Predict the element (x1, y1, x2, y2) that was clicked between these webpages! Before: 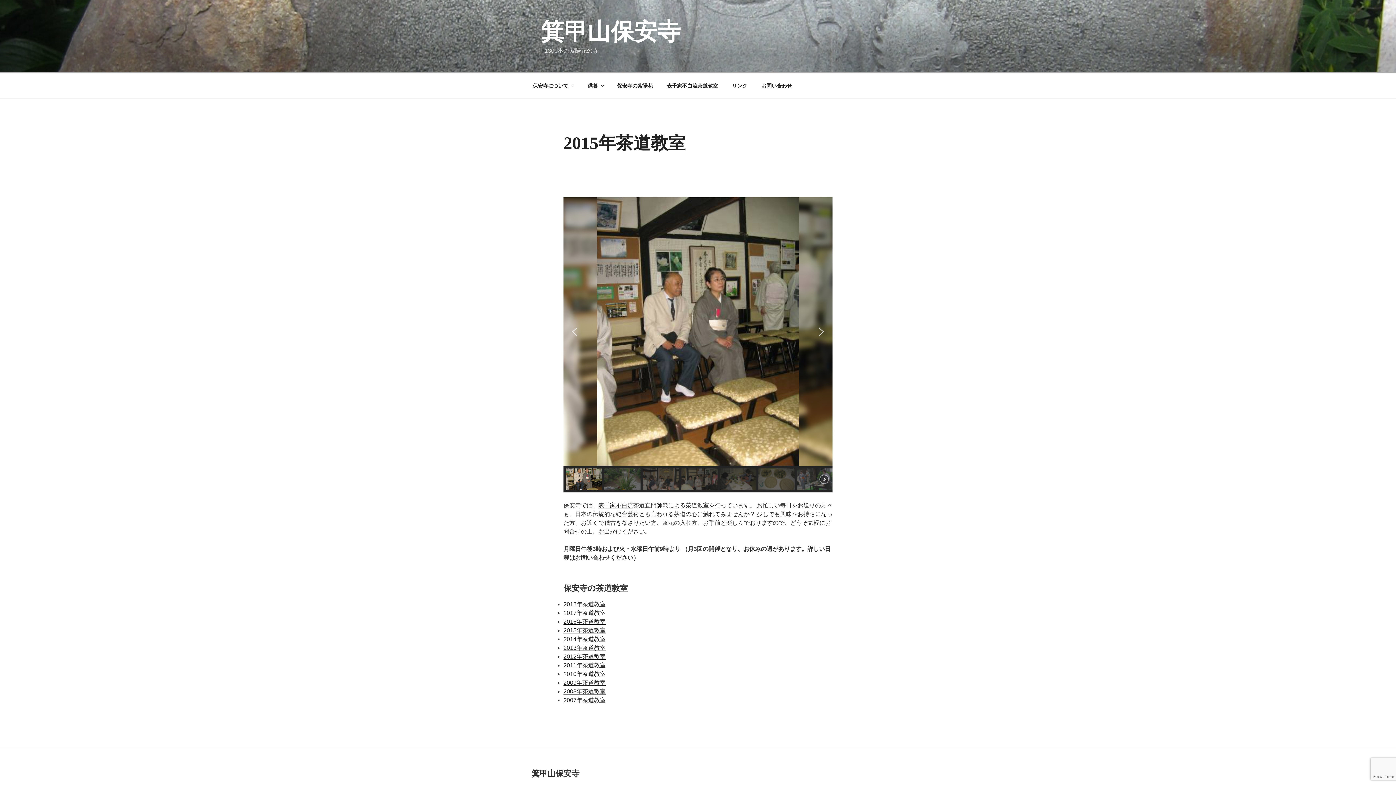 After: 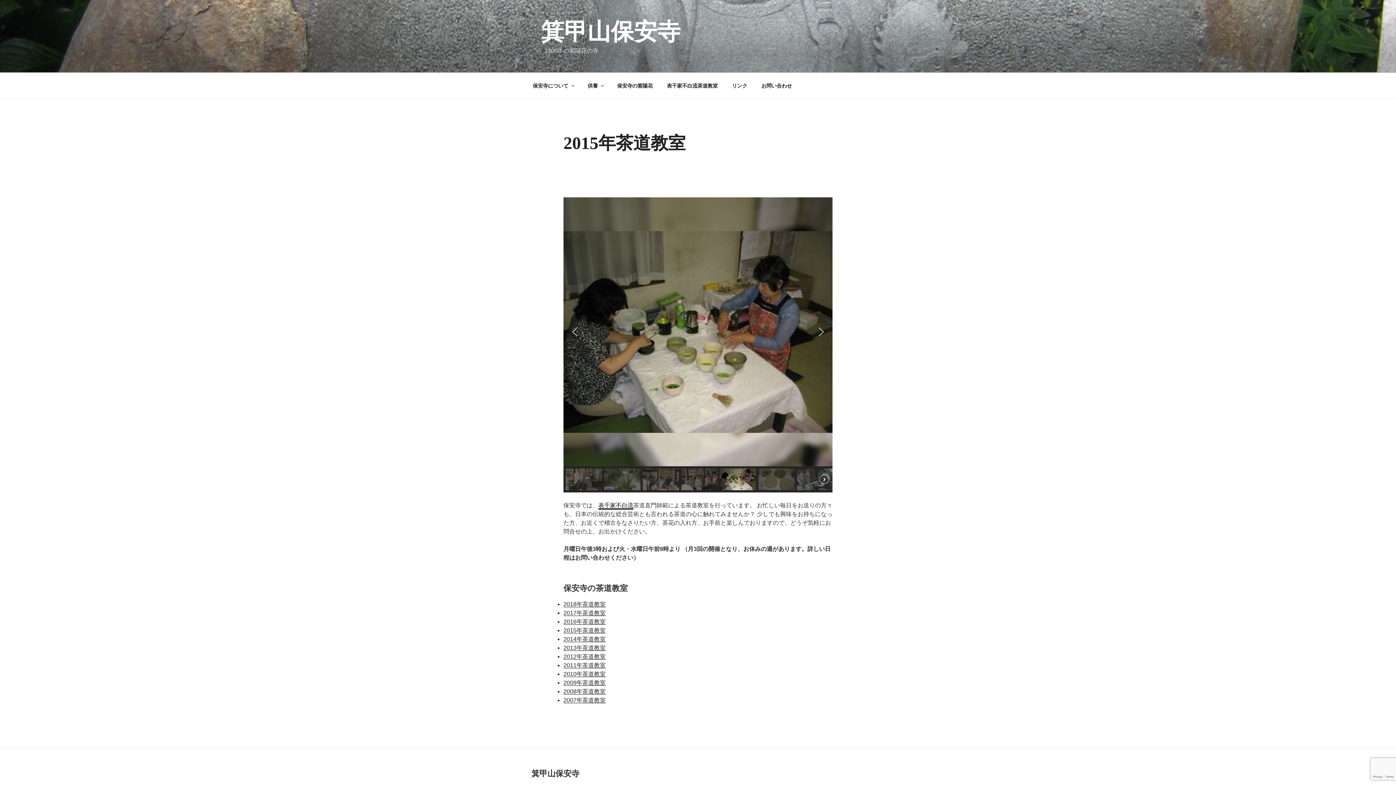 Action: bbox: (598, 502, 633, 508) label: 表千家不白流